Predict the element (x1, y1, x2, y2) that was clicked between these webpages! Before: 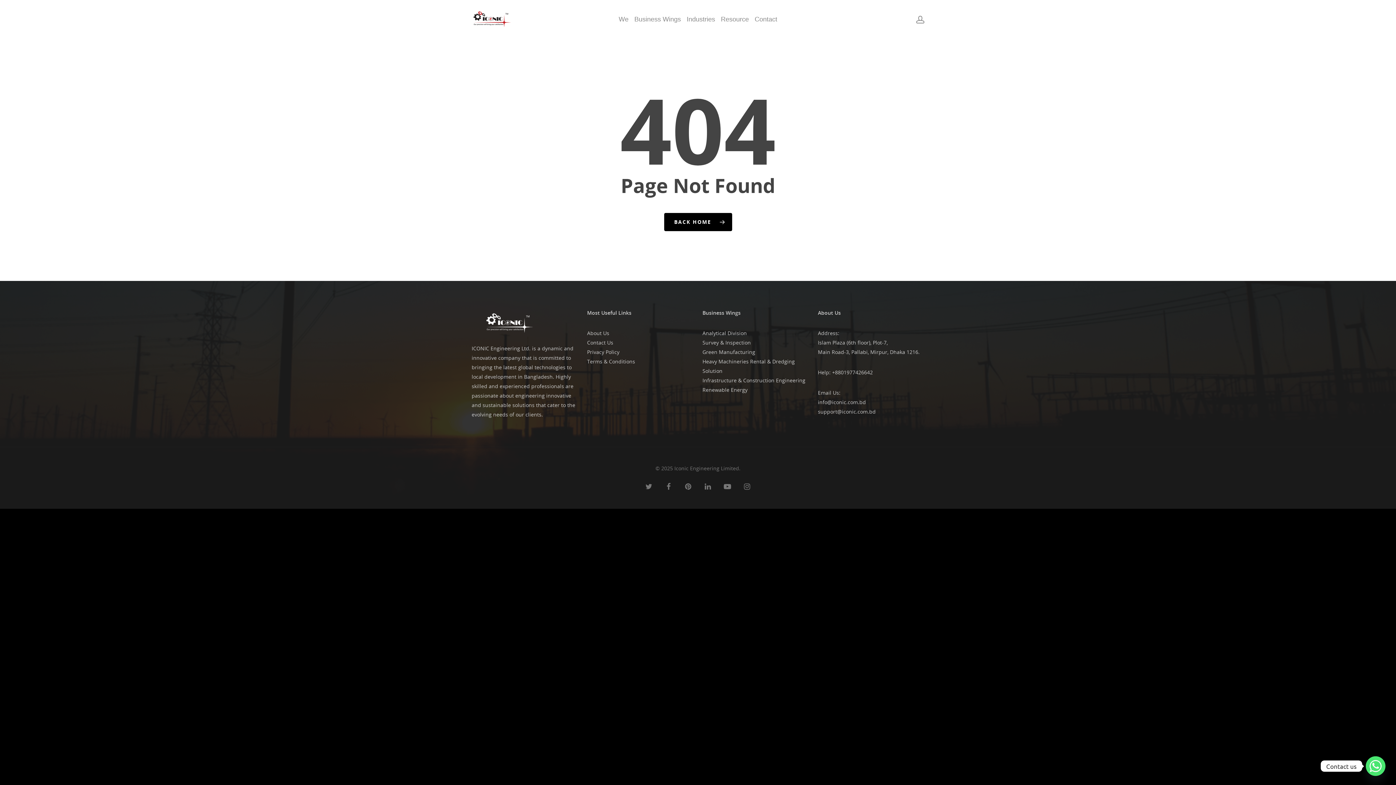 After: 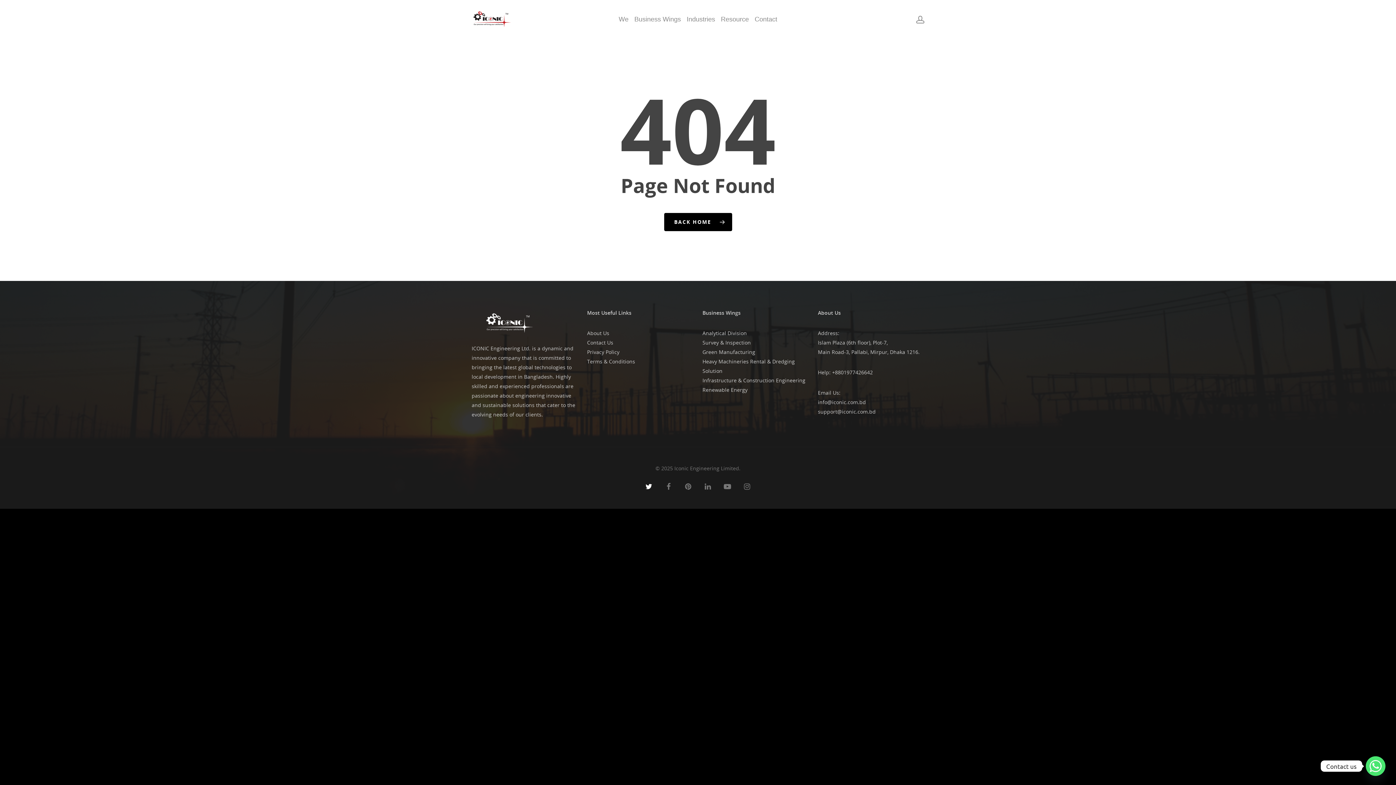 Action: bbox: (643, 481, 654, 492)